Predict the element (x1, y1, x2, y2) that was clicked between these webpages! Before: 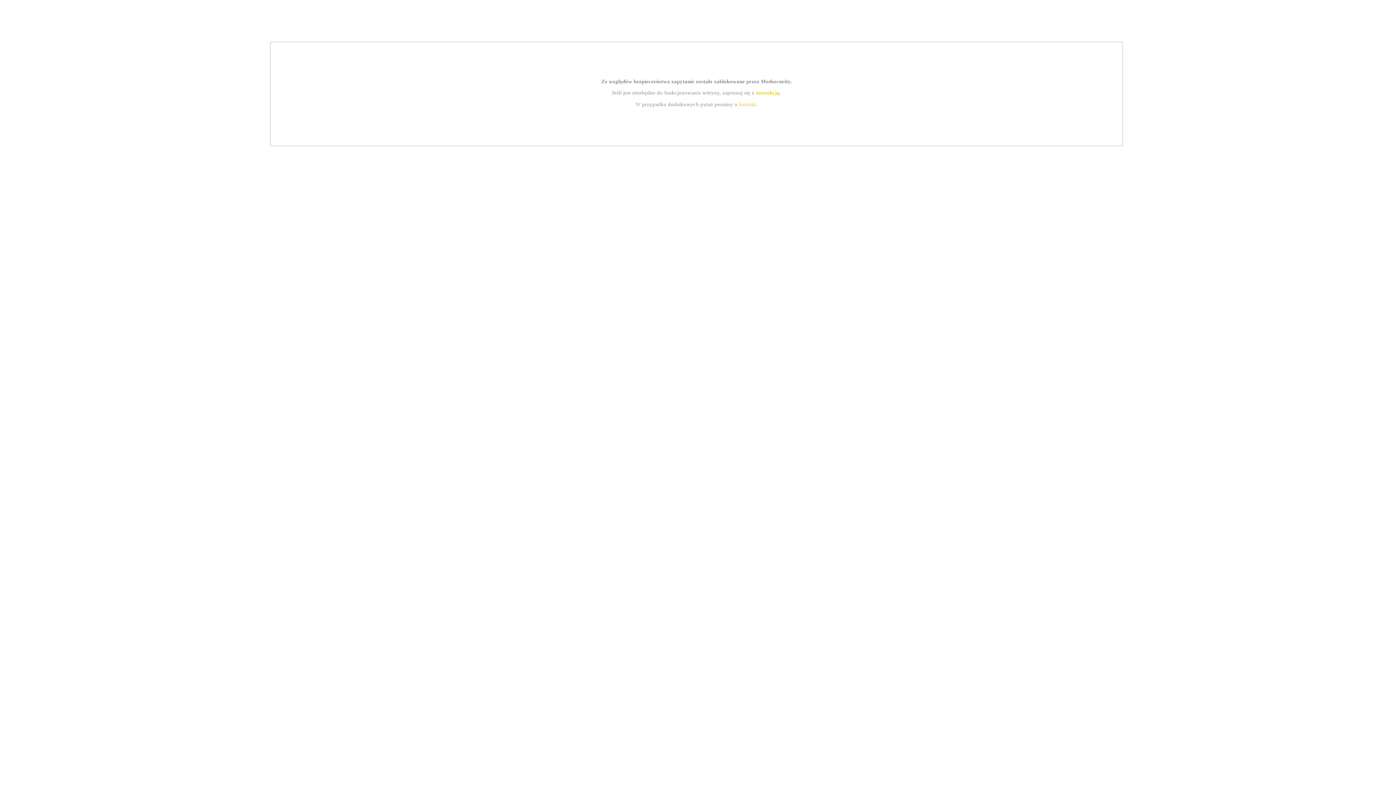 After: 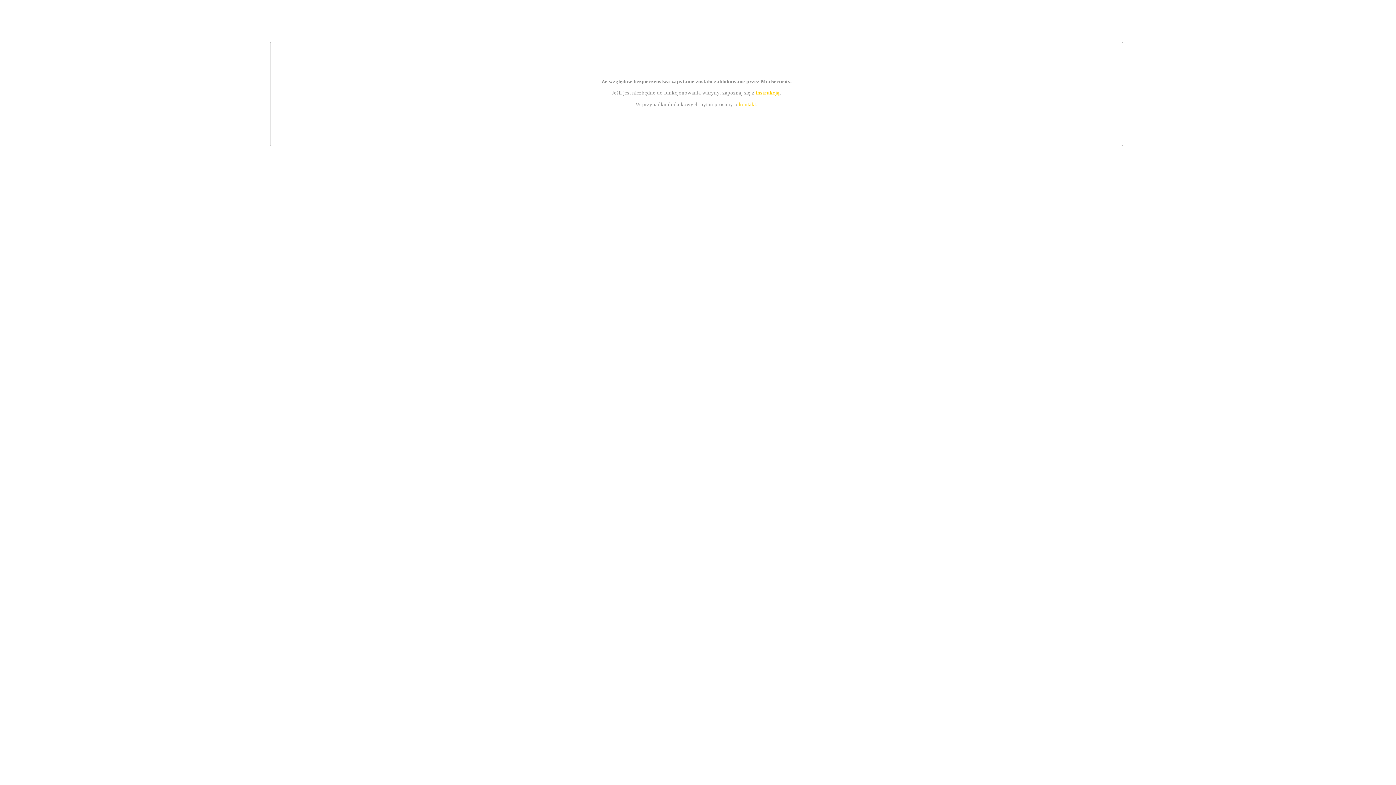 Action: label: kontakt bbox: (739, 101, 756, 107)